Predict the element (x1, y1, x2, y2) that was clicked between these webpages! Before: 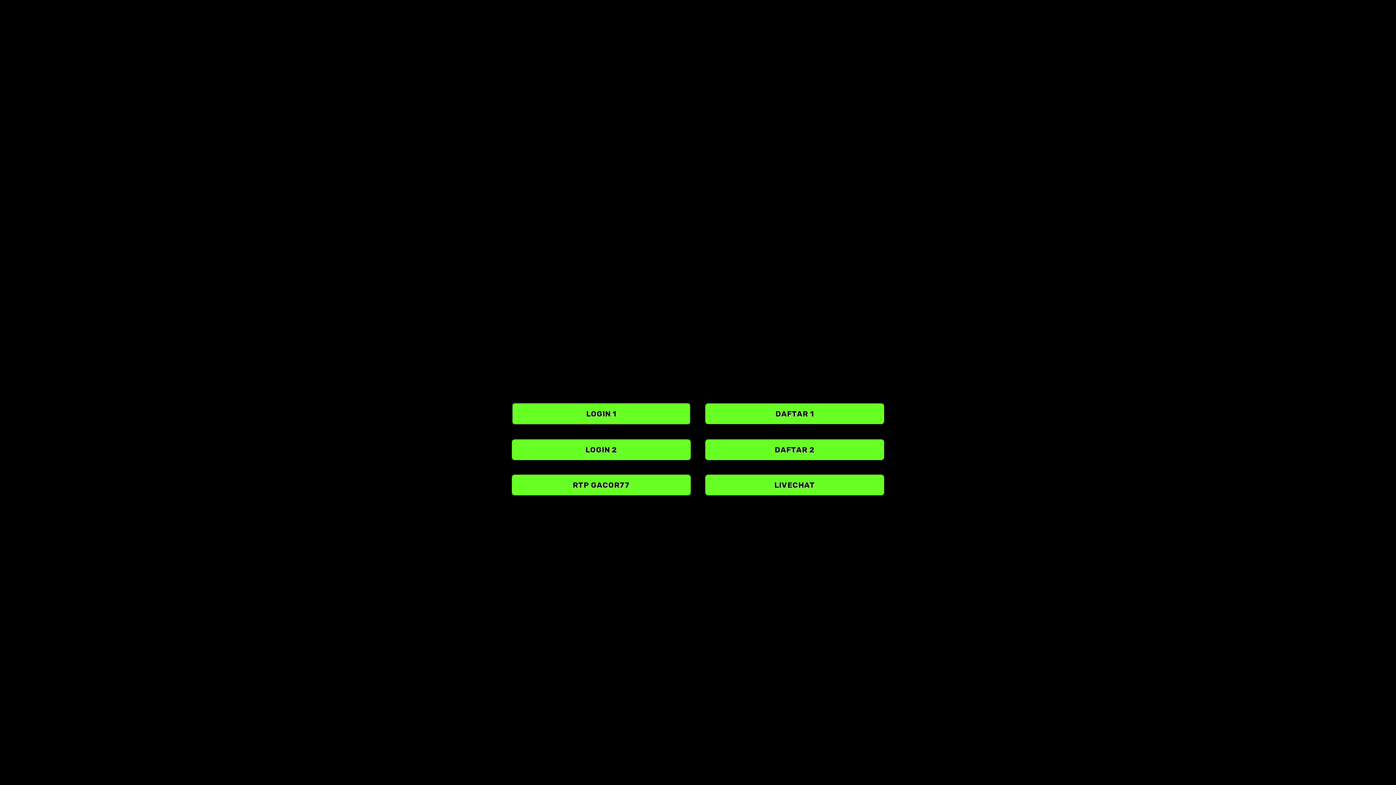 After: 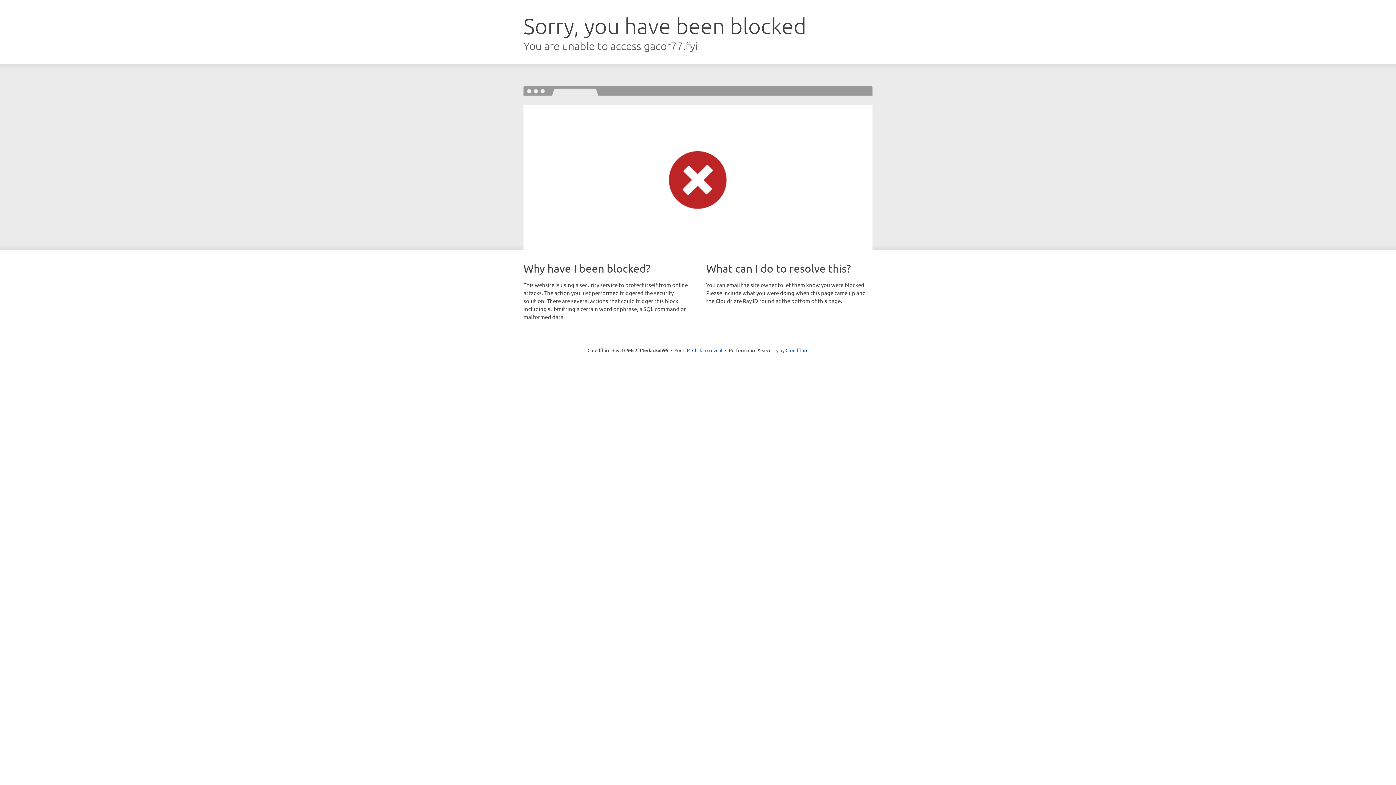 Action: label: LOGIN 2 bbox: (512, 439, 690, 460)